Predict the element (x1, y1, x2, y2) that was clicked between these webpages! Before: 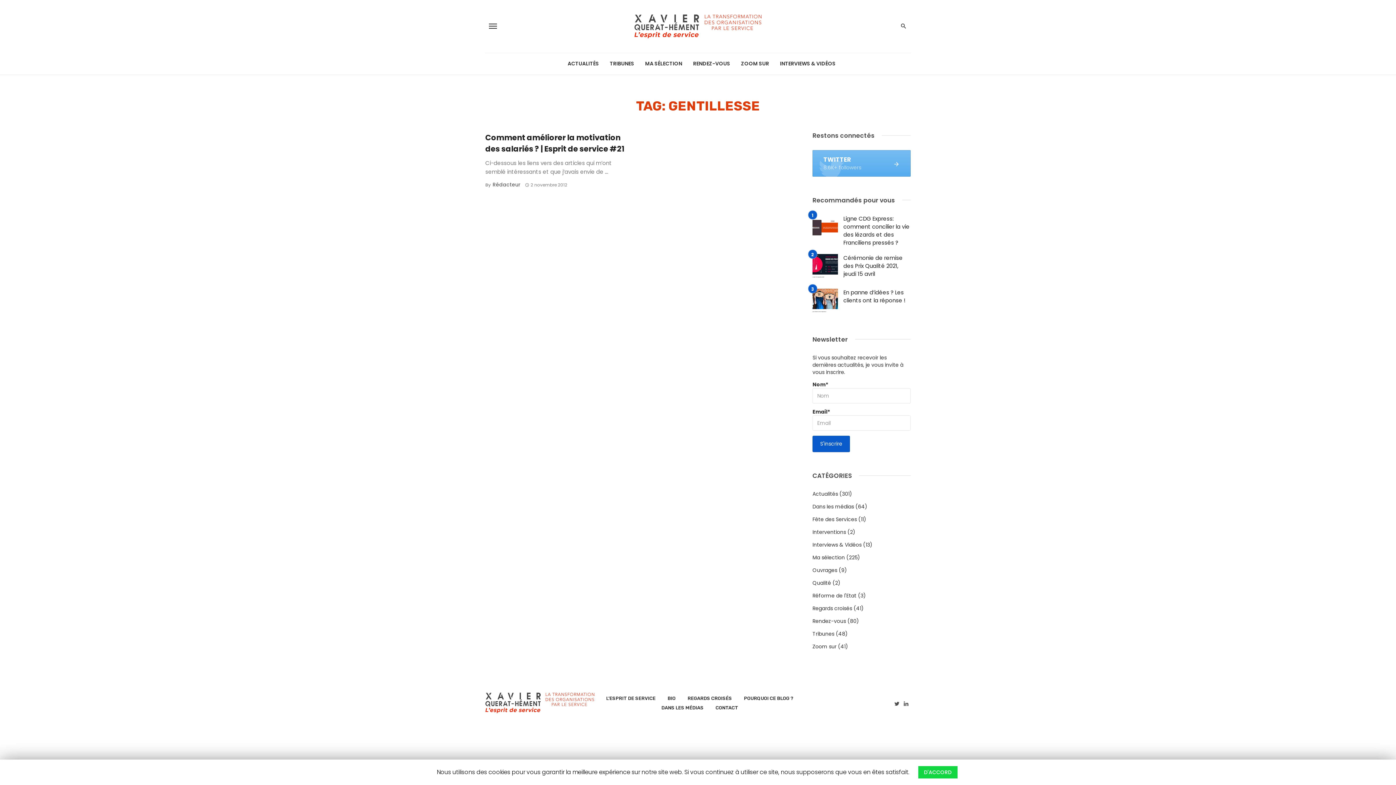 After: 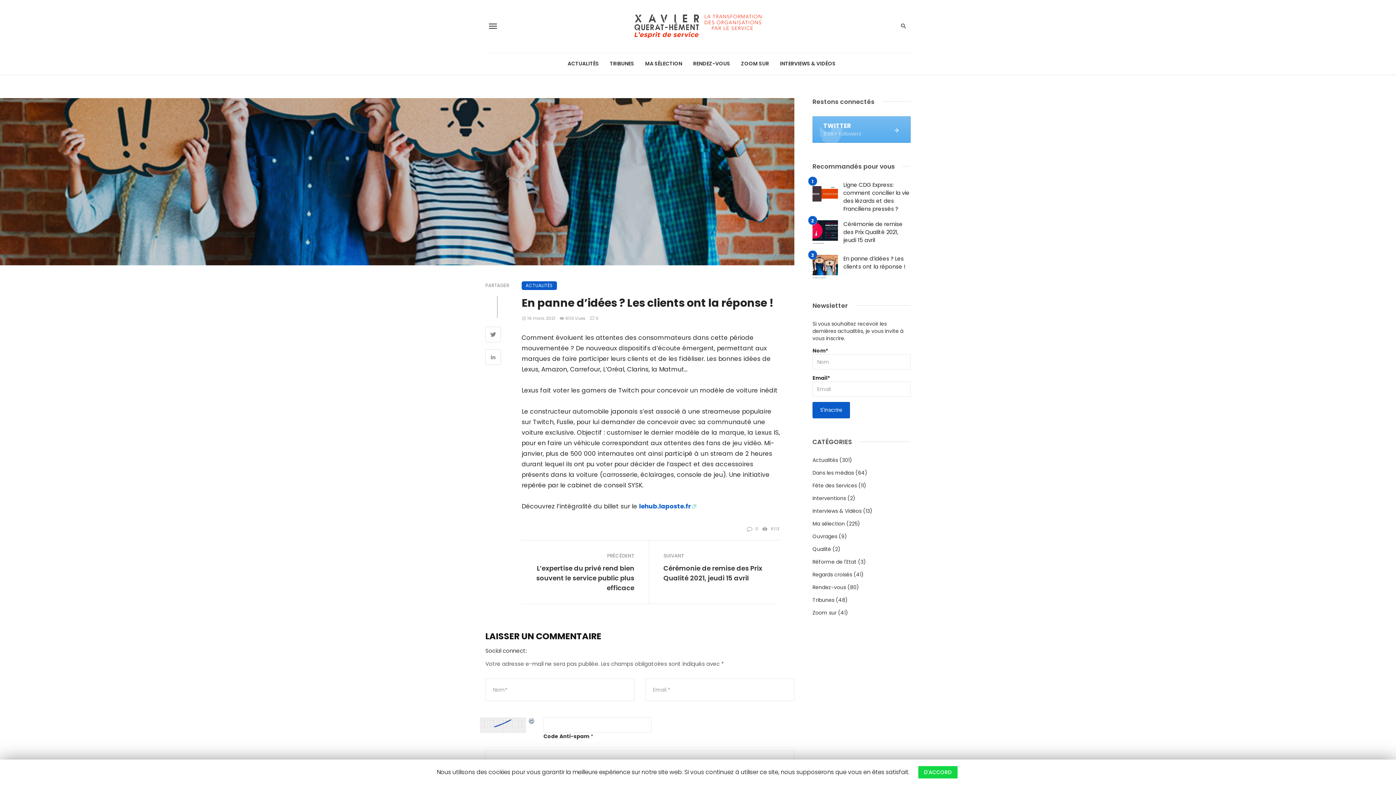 Action: bbox: (843, 288, 910, 304) label: En panne d’idées ? Les clients ont la réponse !